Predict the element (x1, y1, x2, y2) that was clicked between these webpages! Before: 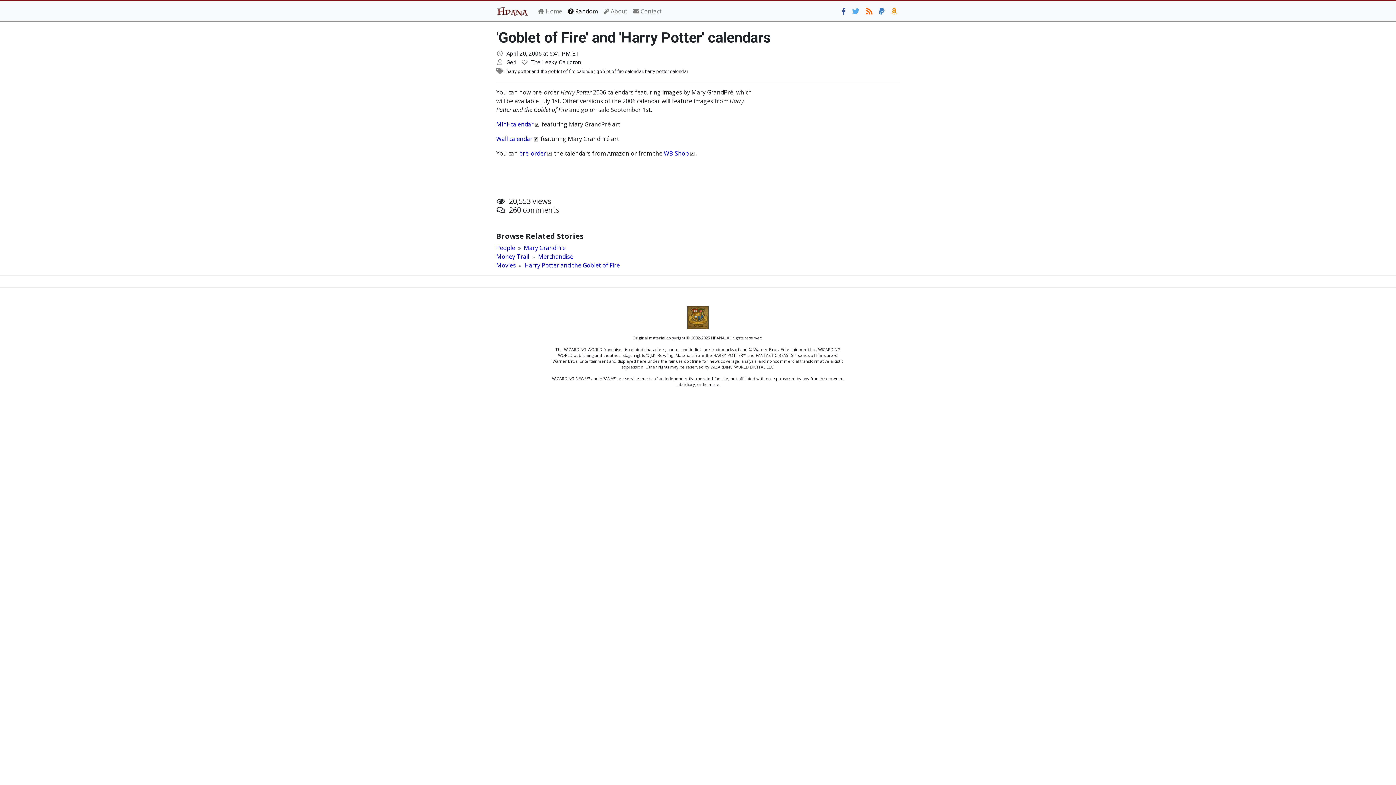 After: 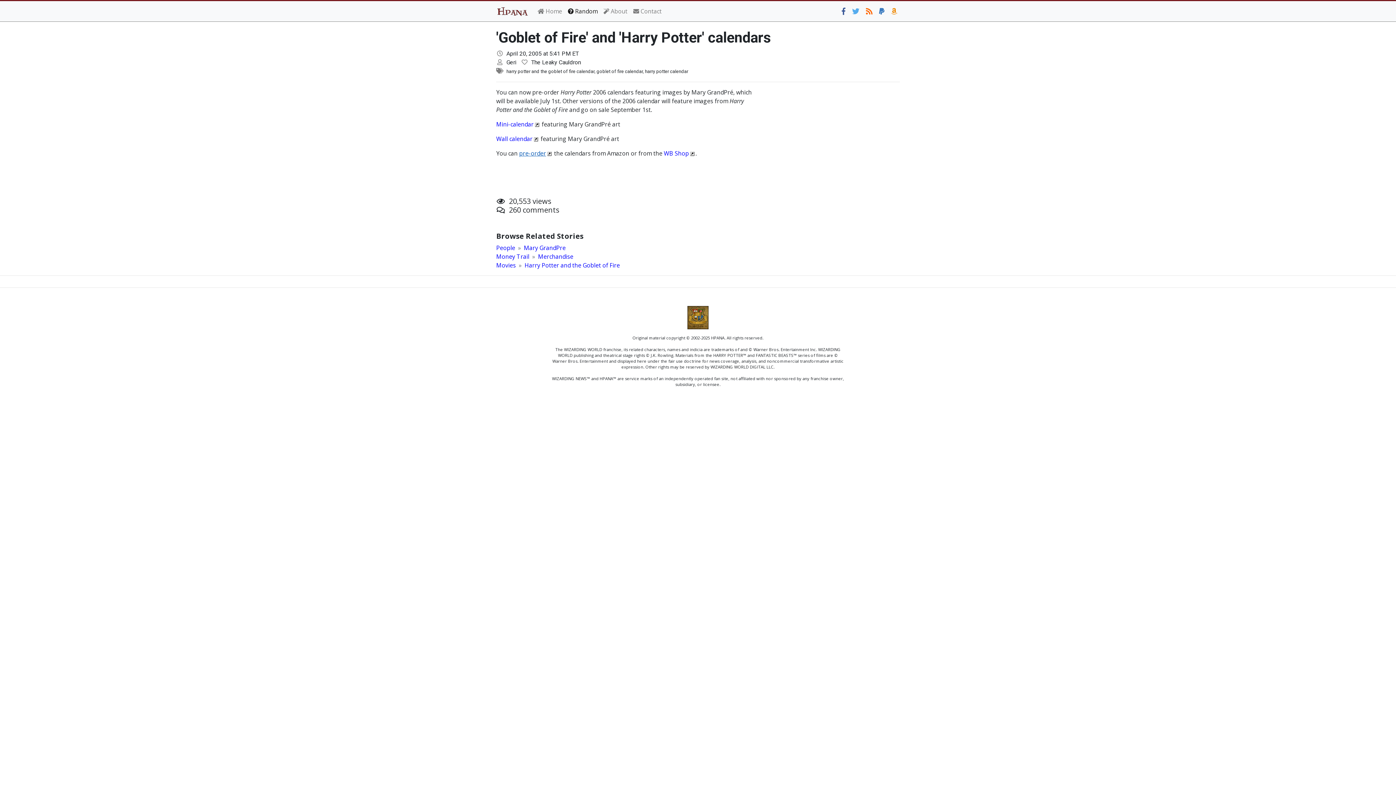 Action: label: pre-order bbox: (519, 149, 546, 157)